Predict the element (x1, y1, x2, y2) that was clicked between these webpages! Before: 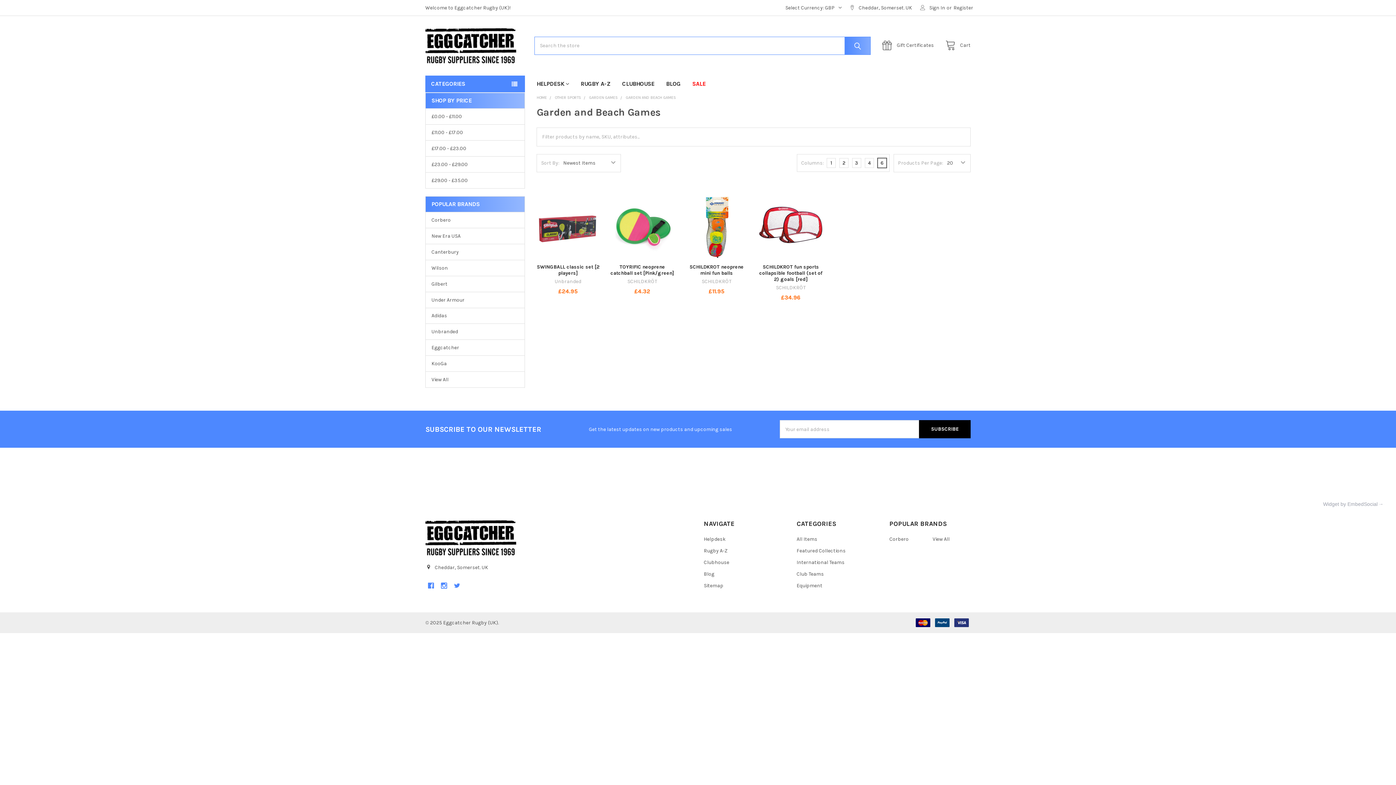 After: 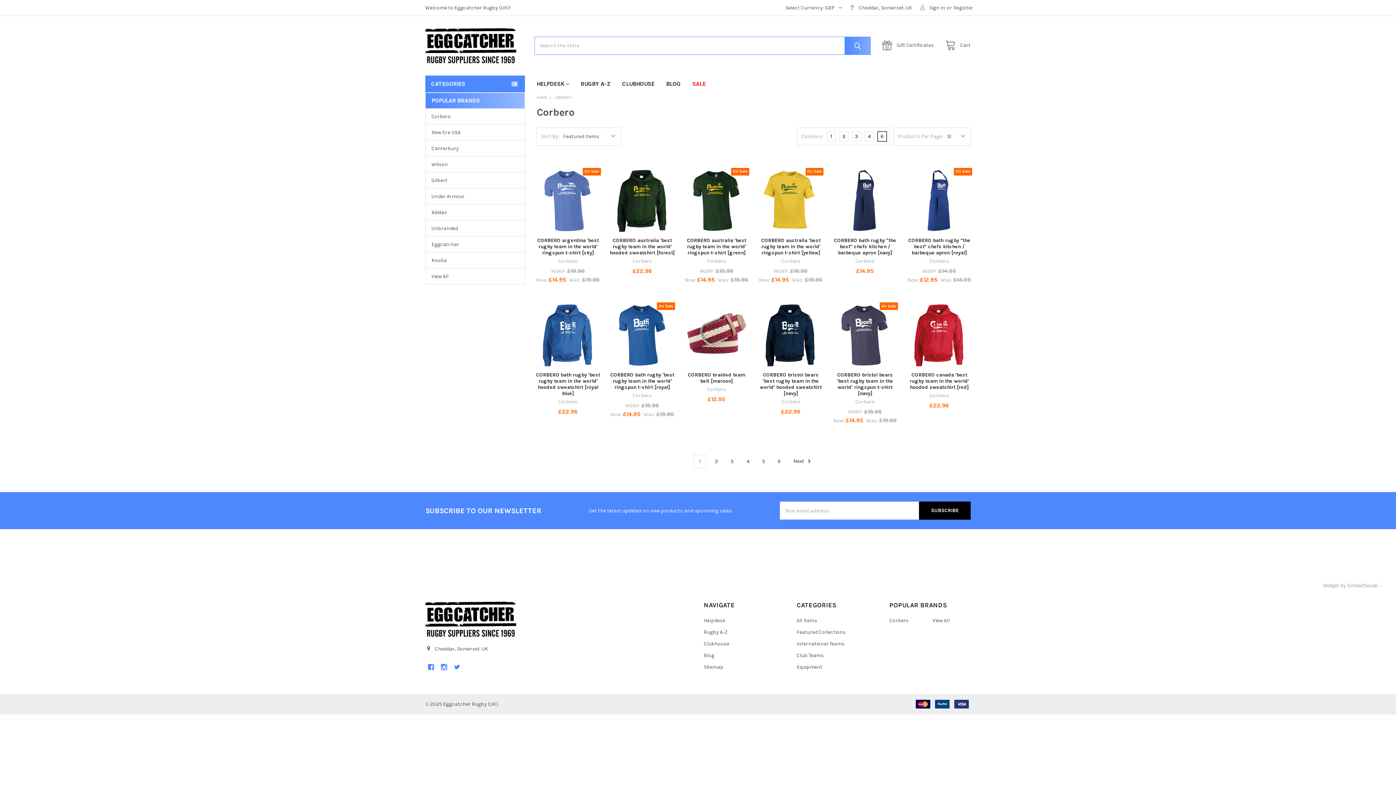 Action: label: Corbero bbox: (889, 536, 908, 542)